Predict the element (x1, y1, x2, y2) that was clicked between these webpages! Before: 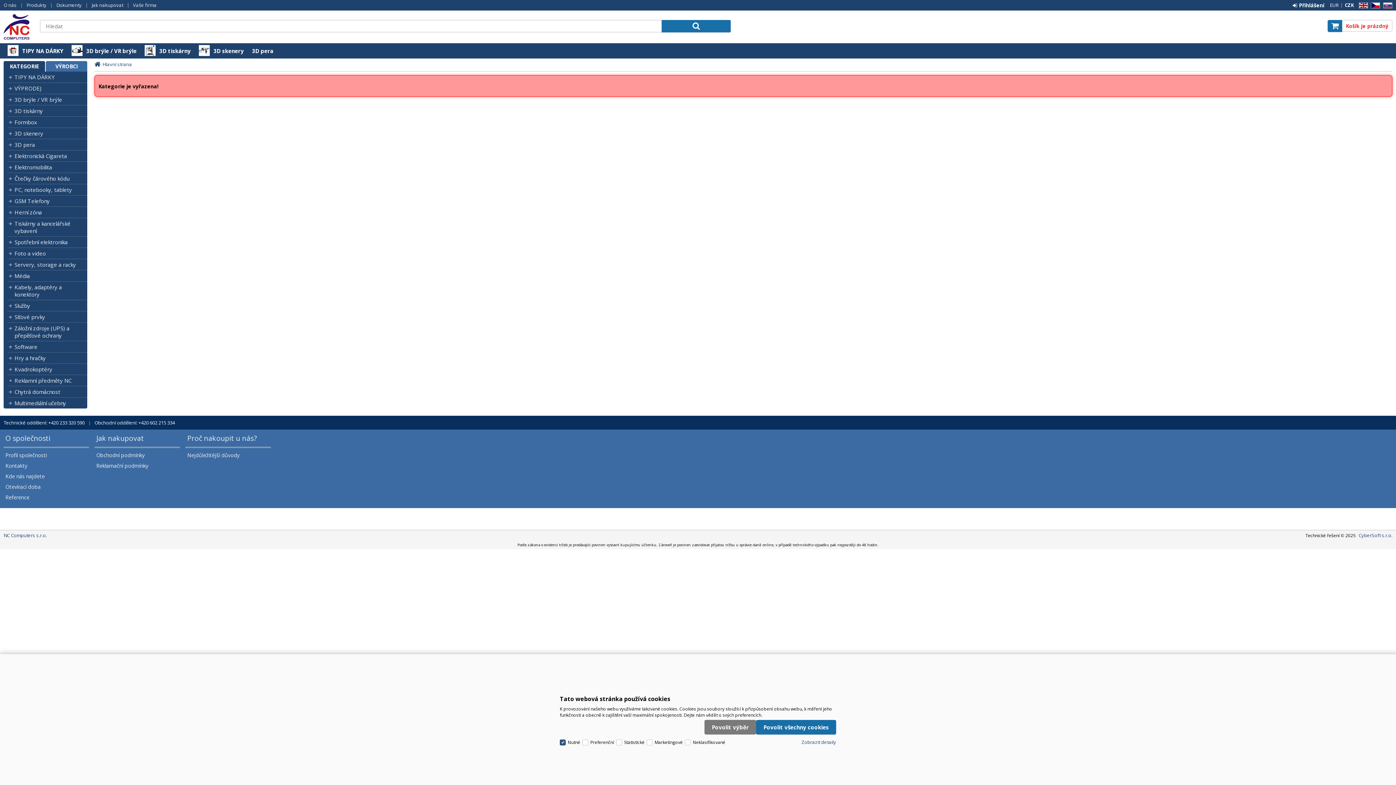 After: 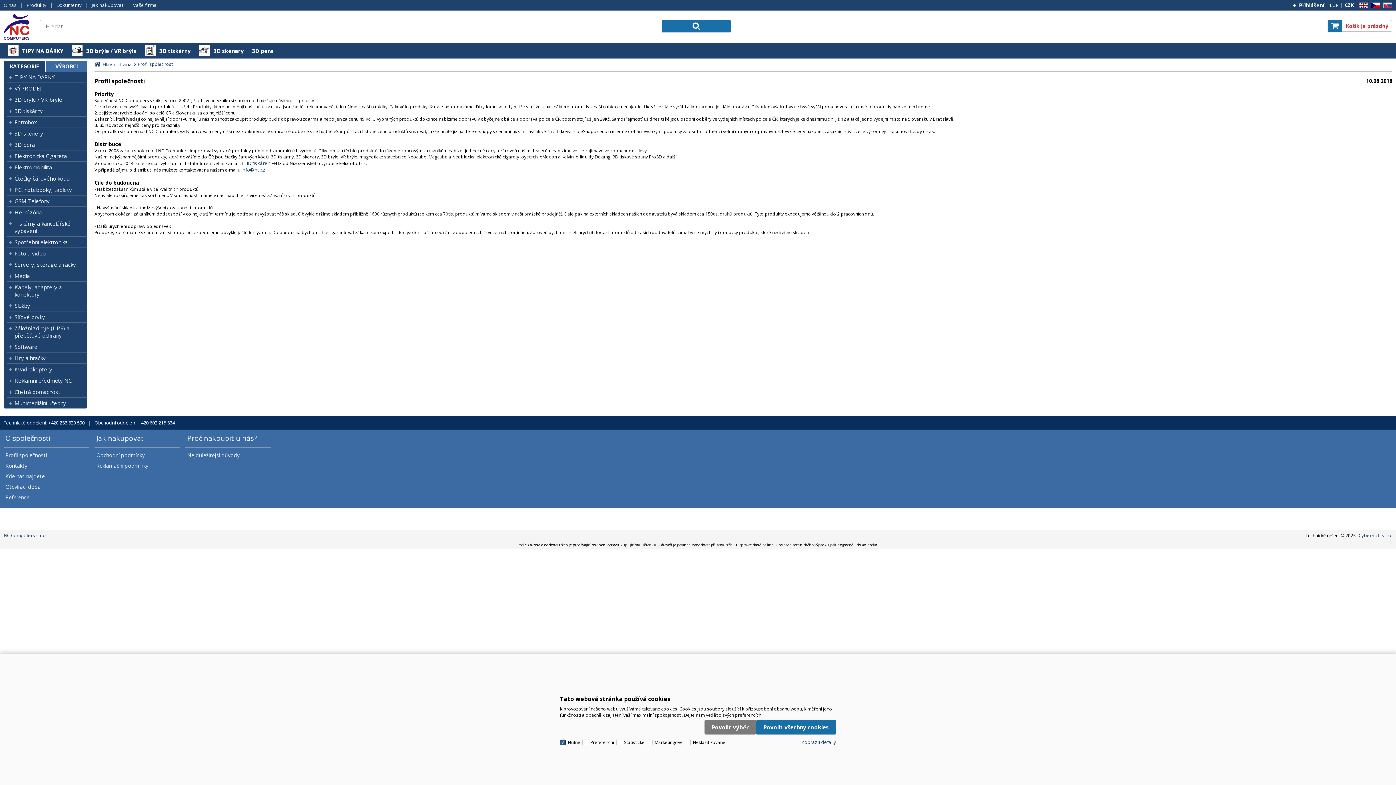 Action: label: Profil společnosti bbox: (3, 452, 89, 462)